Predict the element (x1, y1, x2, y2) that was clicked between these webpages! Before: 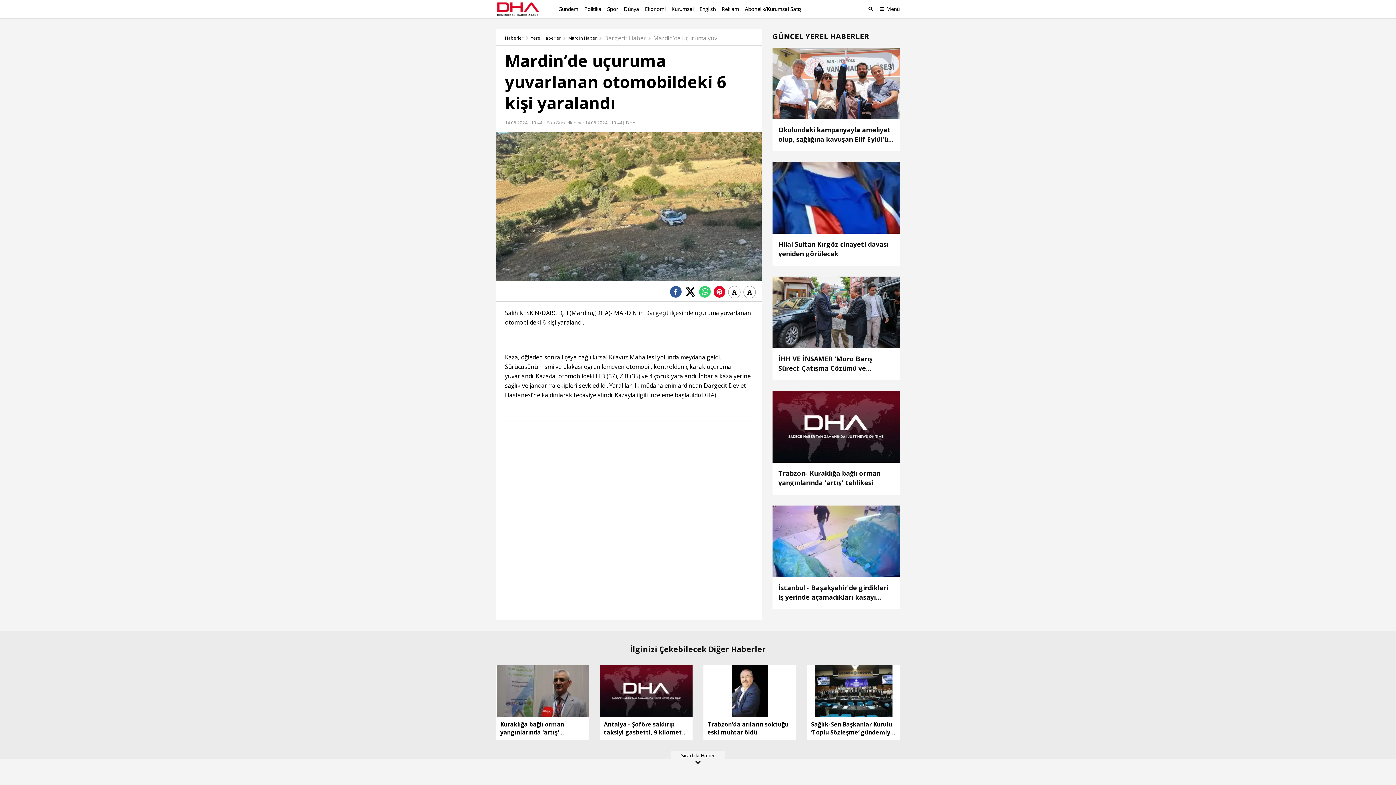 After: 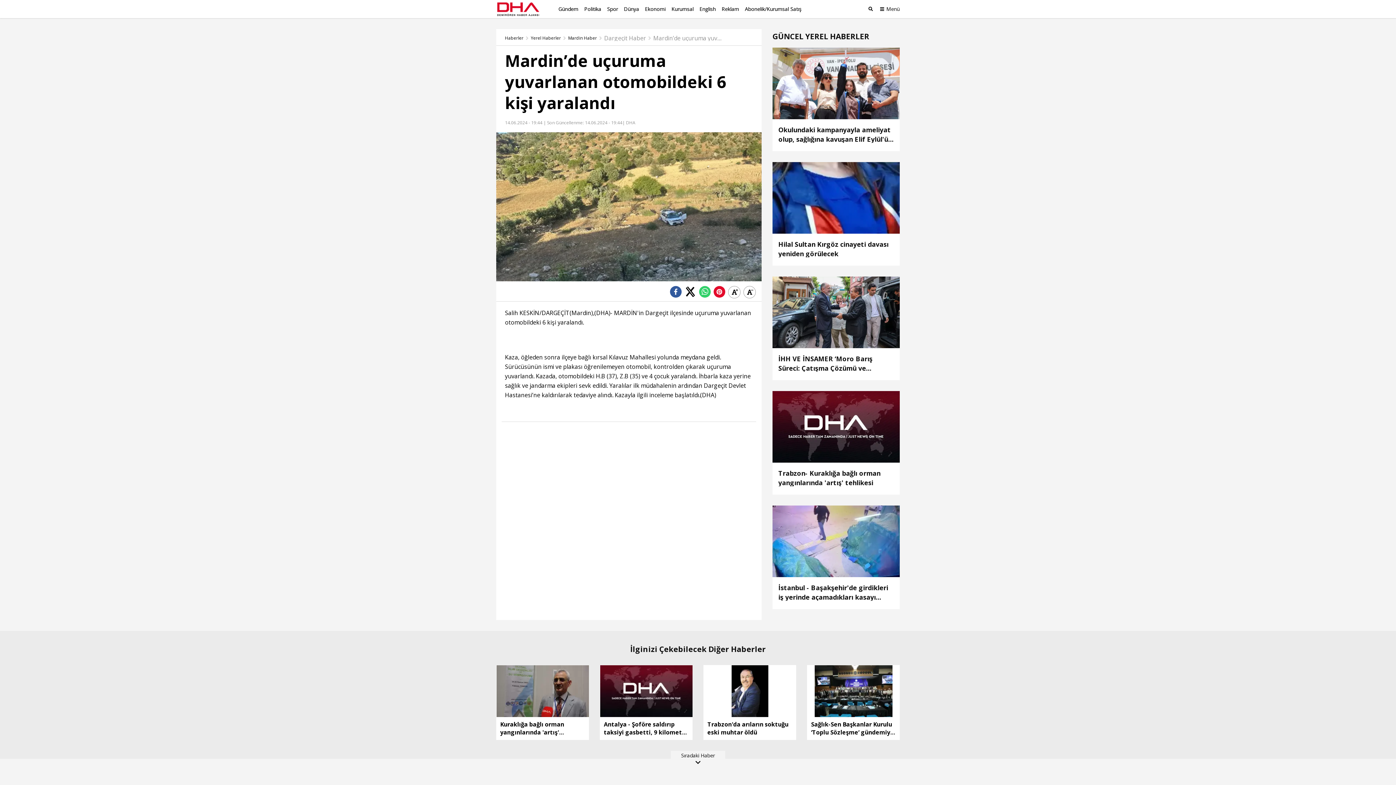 Action: label: Kuraklığa bağlı orman yangınlarında 'artış' tehlikesi bbox: (496, 665, 589, 740)